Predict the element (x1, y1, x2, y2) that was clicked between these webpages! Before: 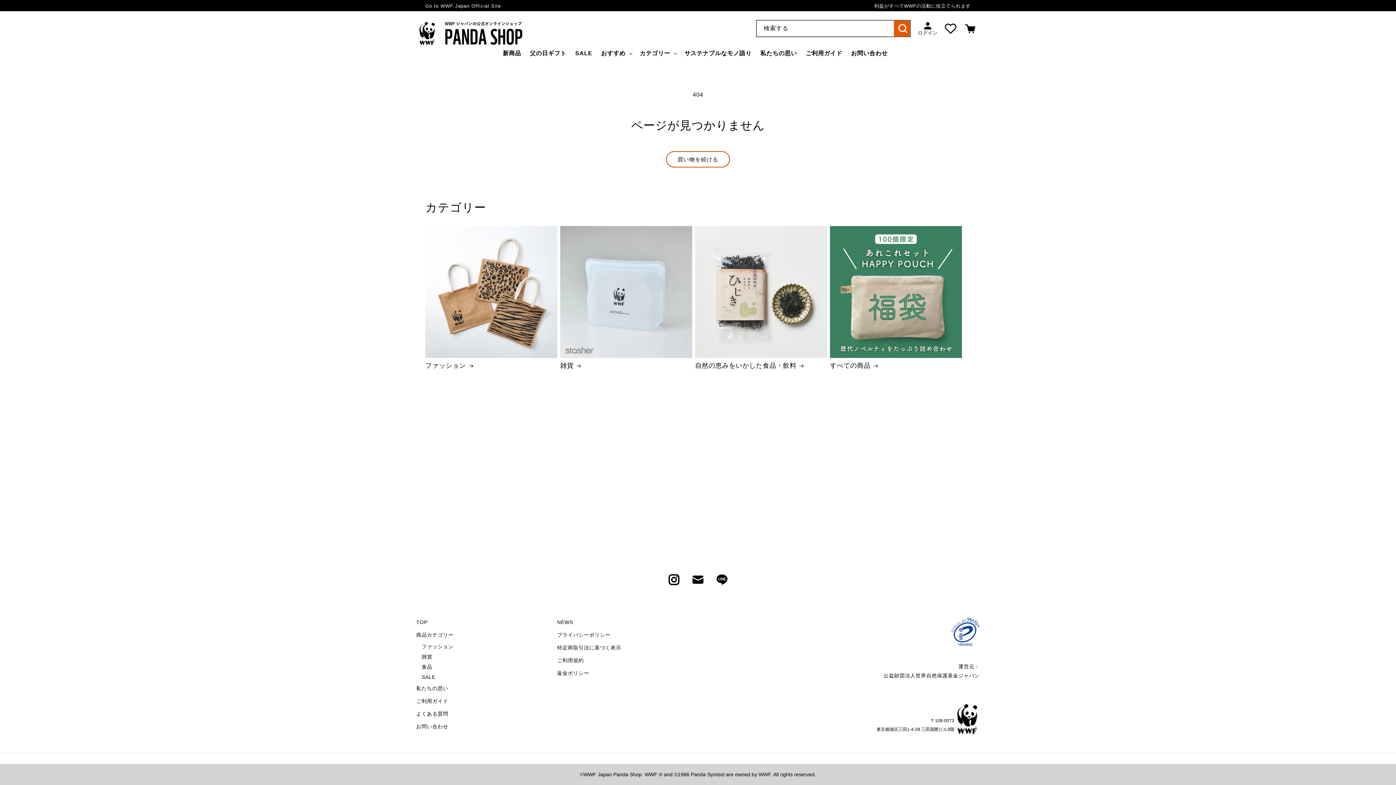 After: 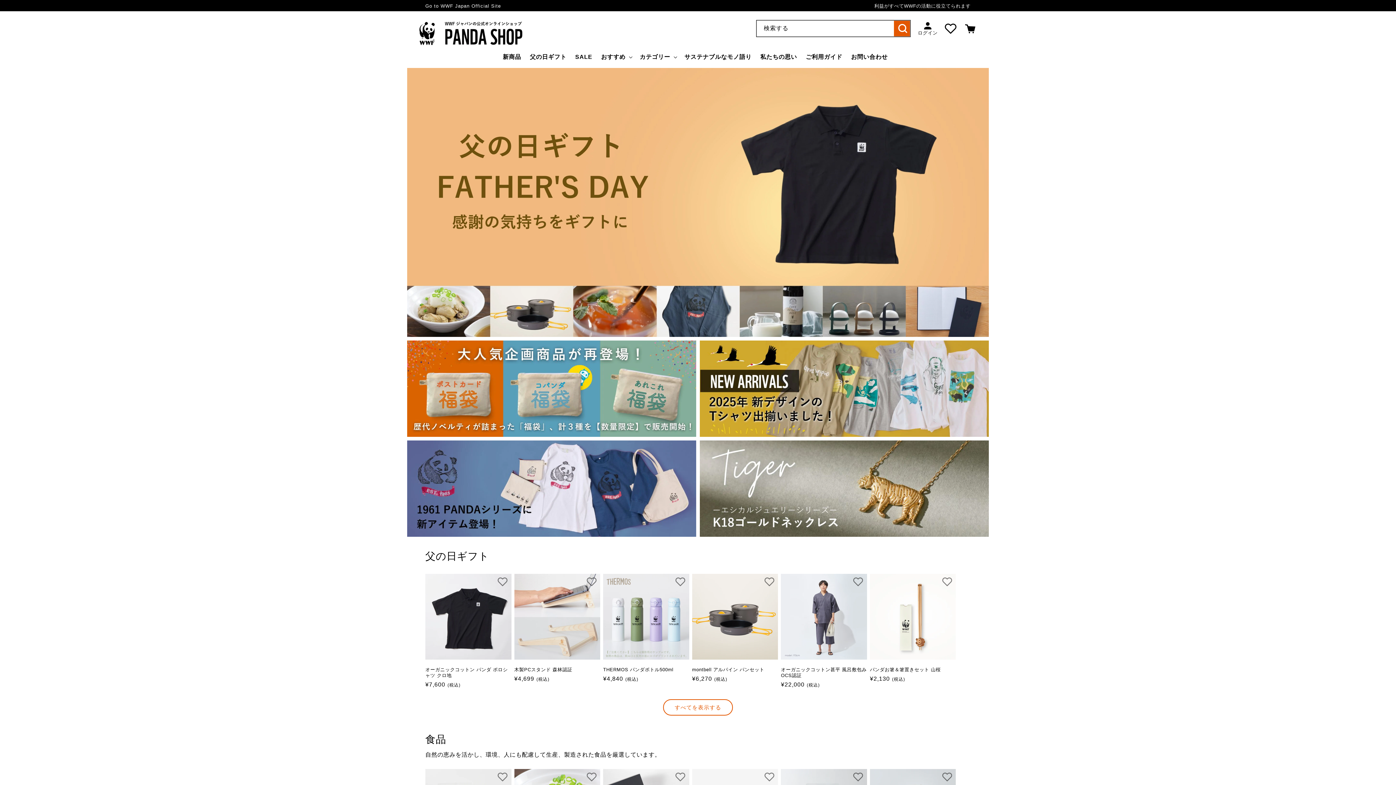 Action: bbox: (408, 20, 524, 45)